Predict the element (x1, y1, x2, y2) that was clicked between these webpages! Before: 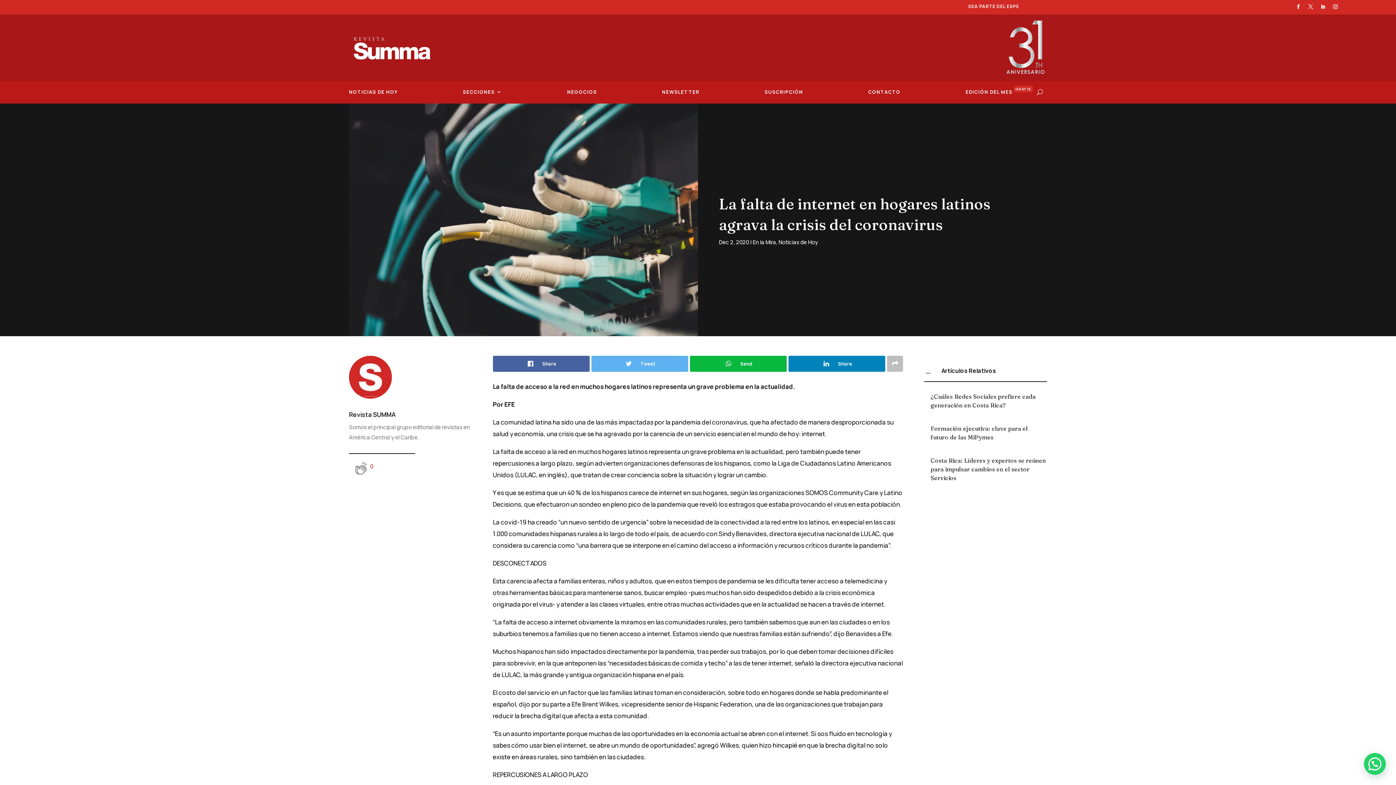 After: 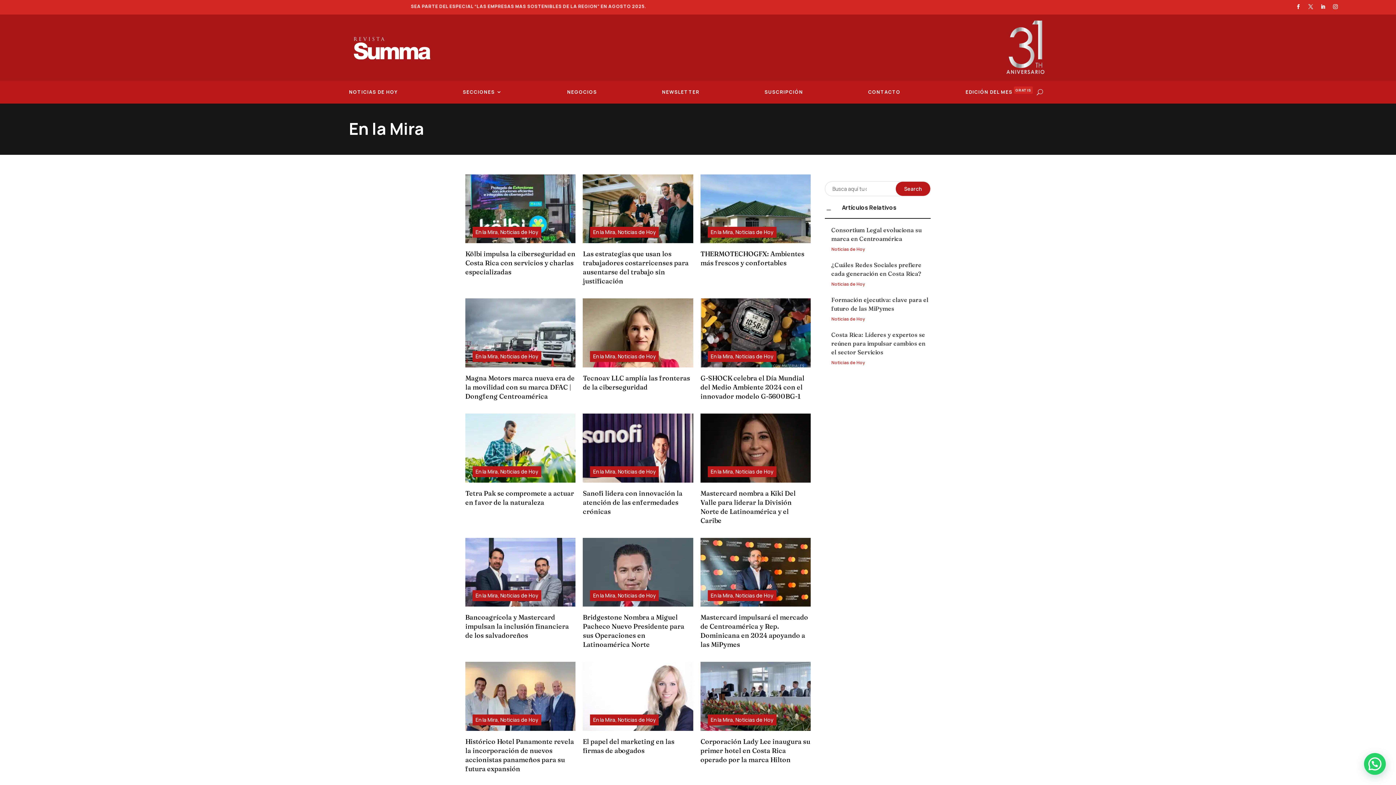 Action: bbox: (752, 238, 776, 246) label: En la Mira